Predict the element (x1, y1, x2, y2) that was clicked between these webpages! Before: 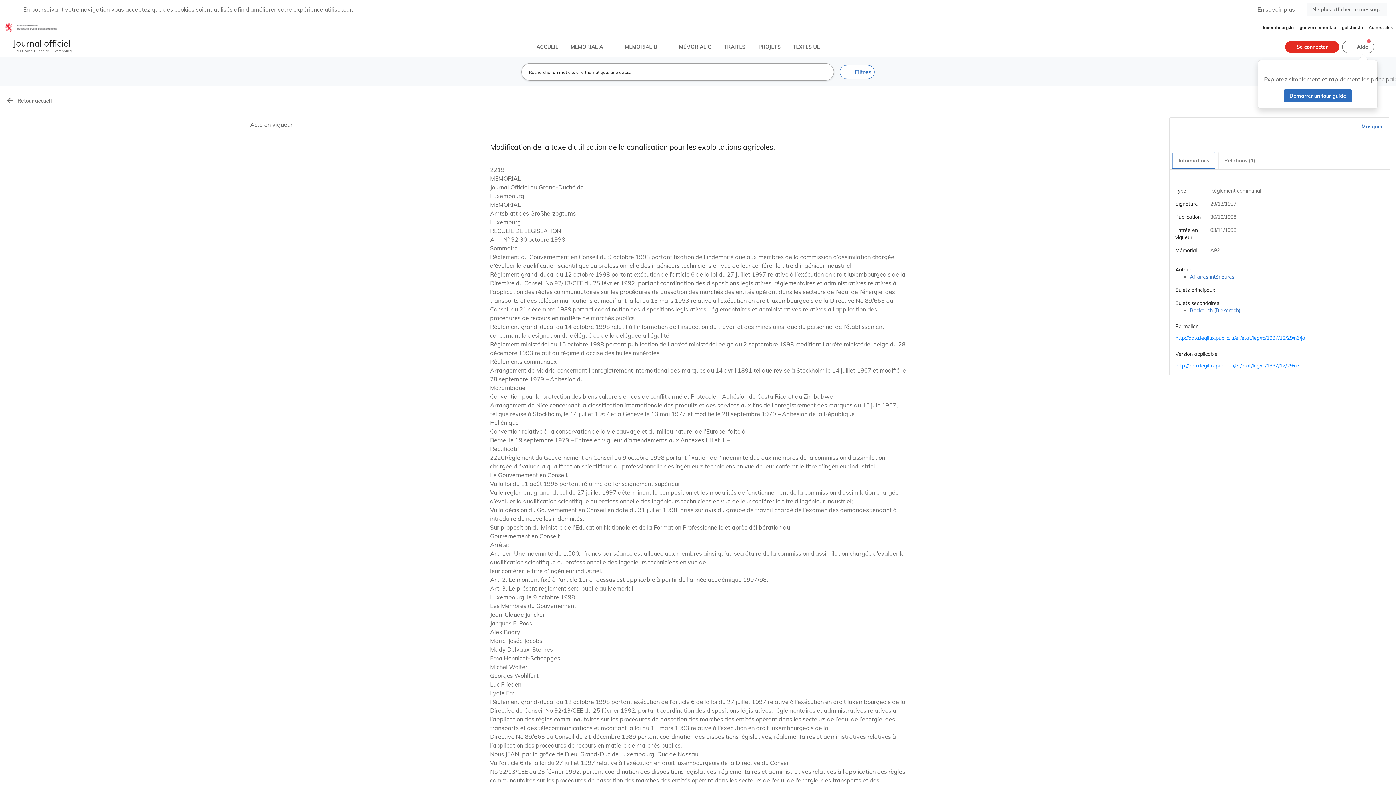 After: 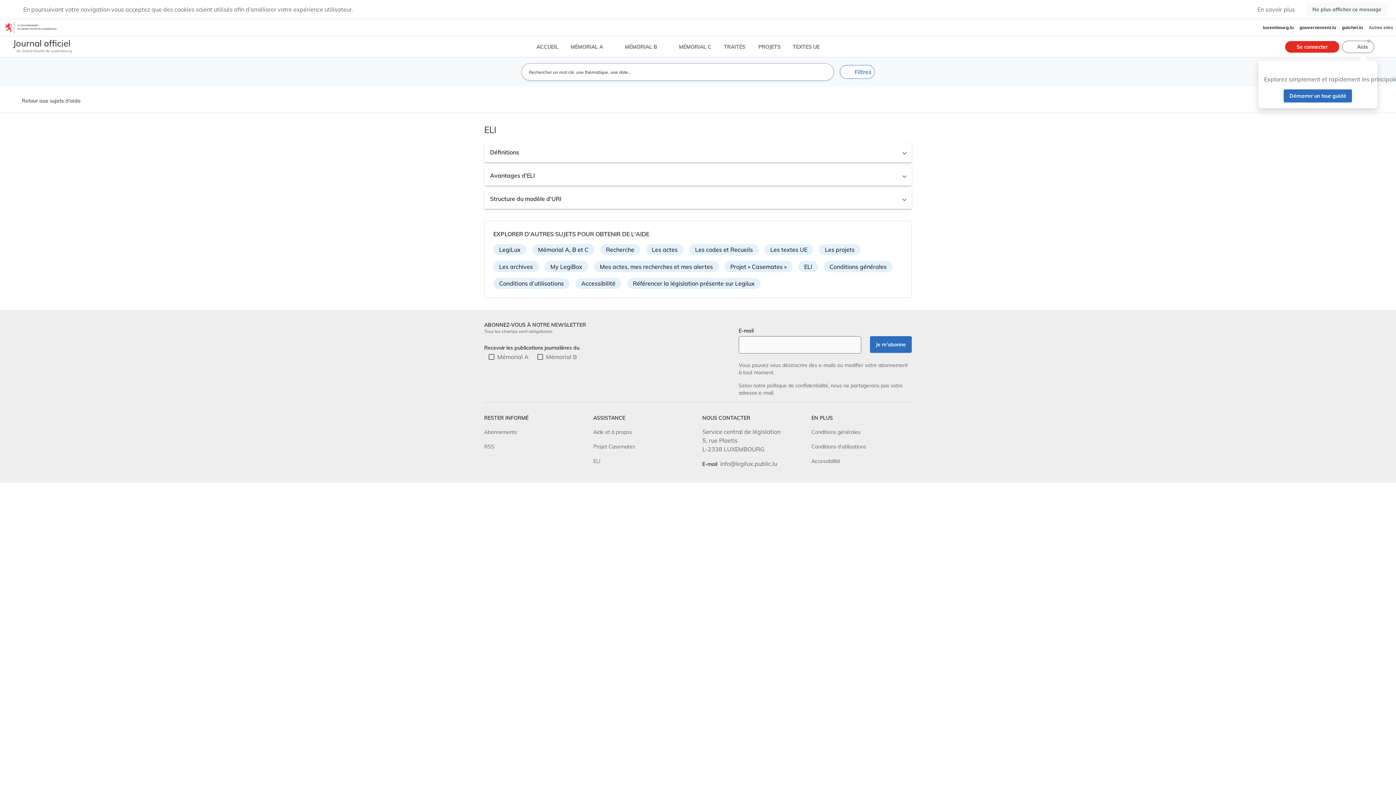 Action: label: ELI bbox: (593, 246, 600, 252)